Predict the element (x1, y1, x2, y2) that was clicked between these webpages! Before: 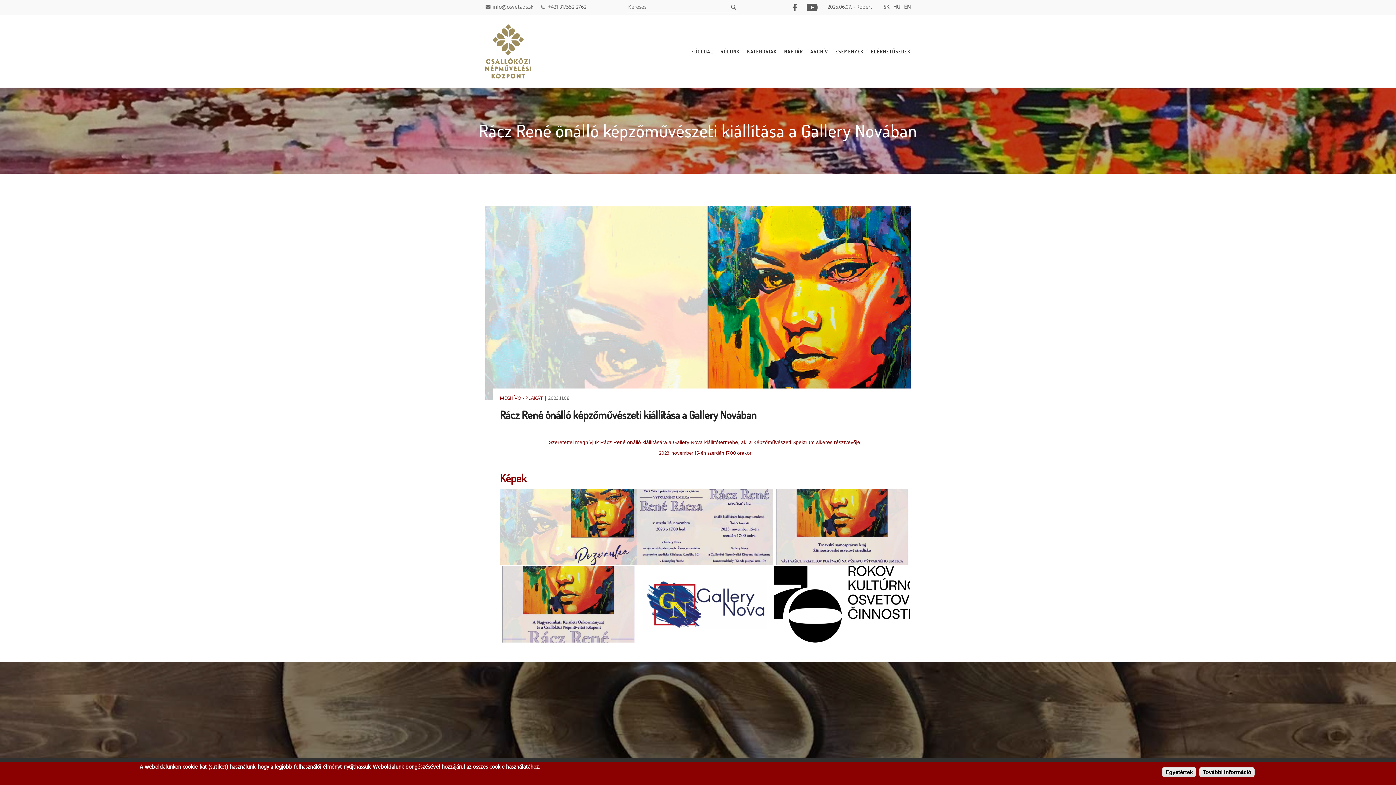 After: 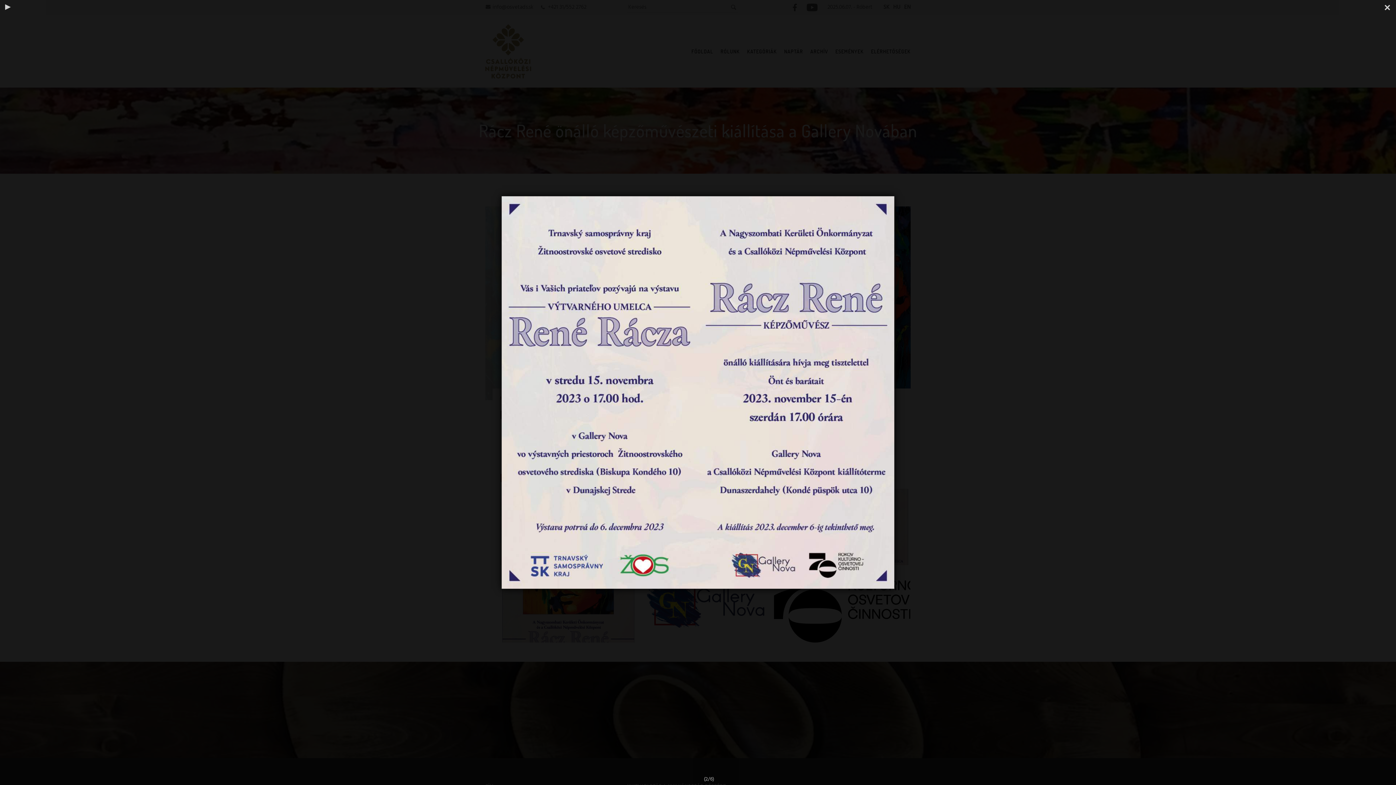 Action: bbox: (637, 557, 773, 565)